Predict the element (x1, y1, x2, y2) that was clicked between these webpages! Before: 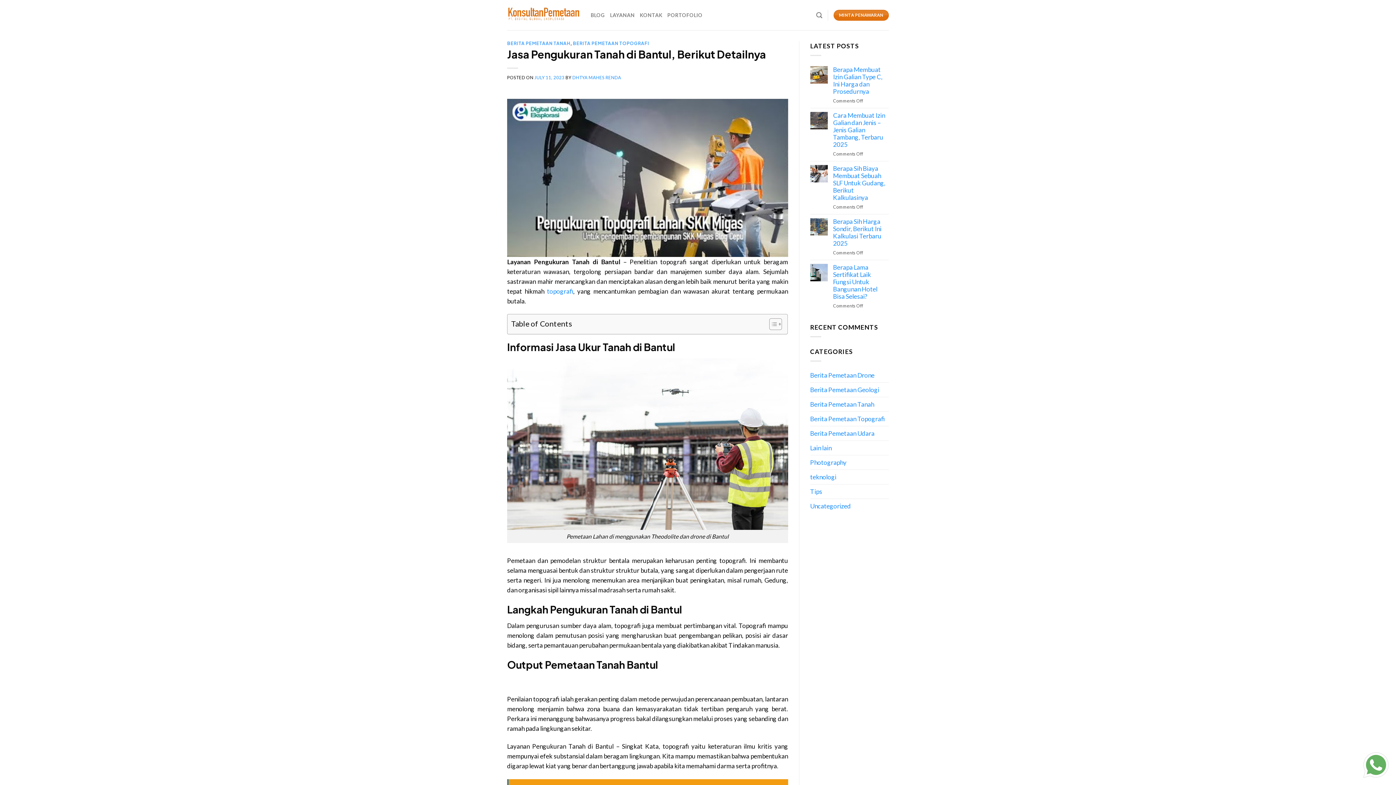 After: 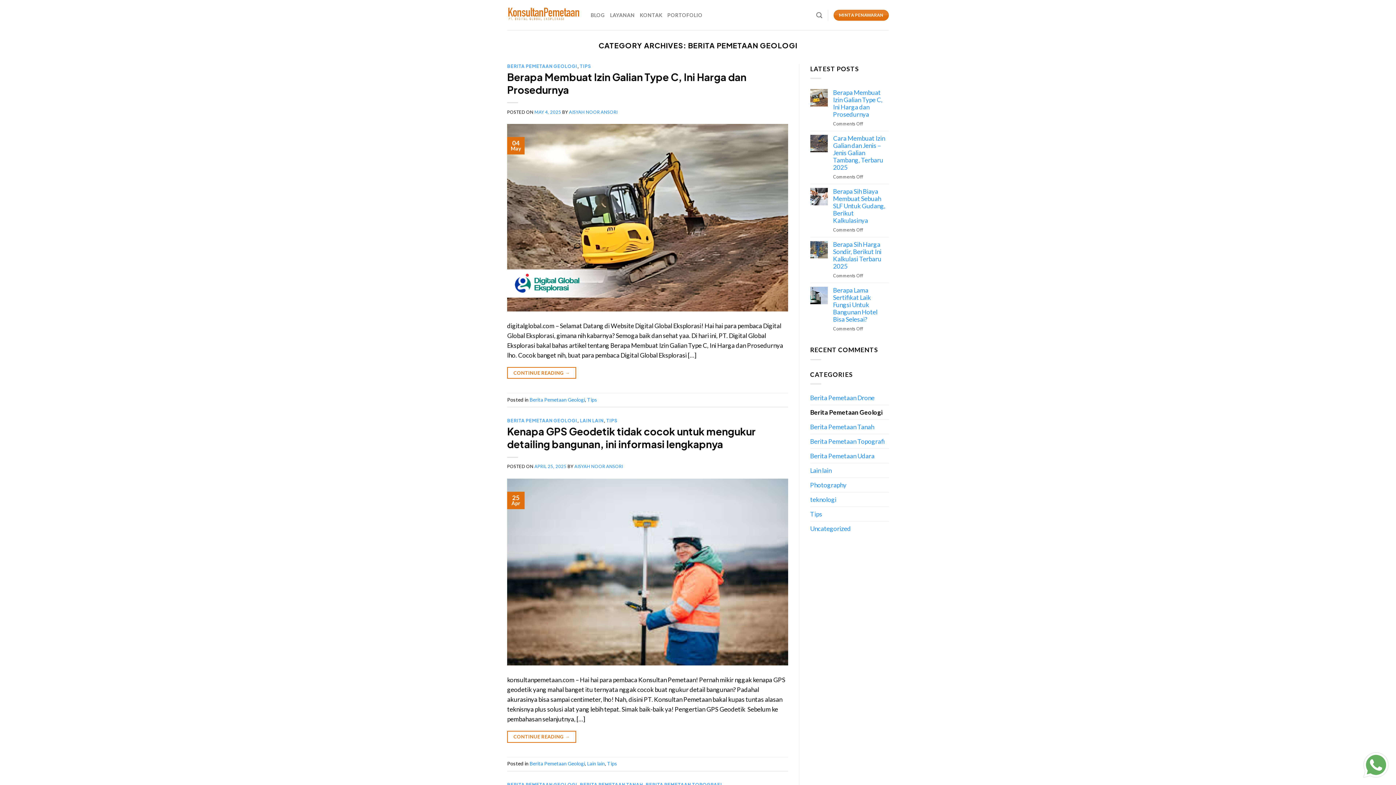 Action: label: Berita Pemetaan Geologi bbox: (810, 382, 879, 396)